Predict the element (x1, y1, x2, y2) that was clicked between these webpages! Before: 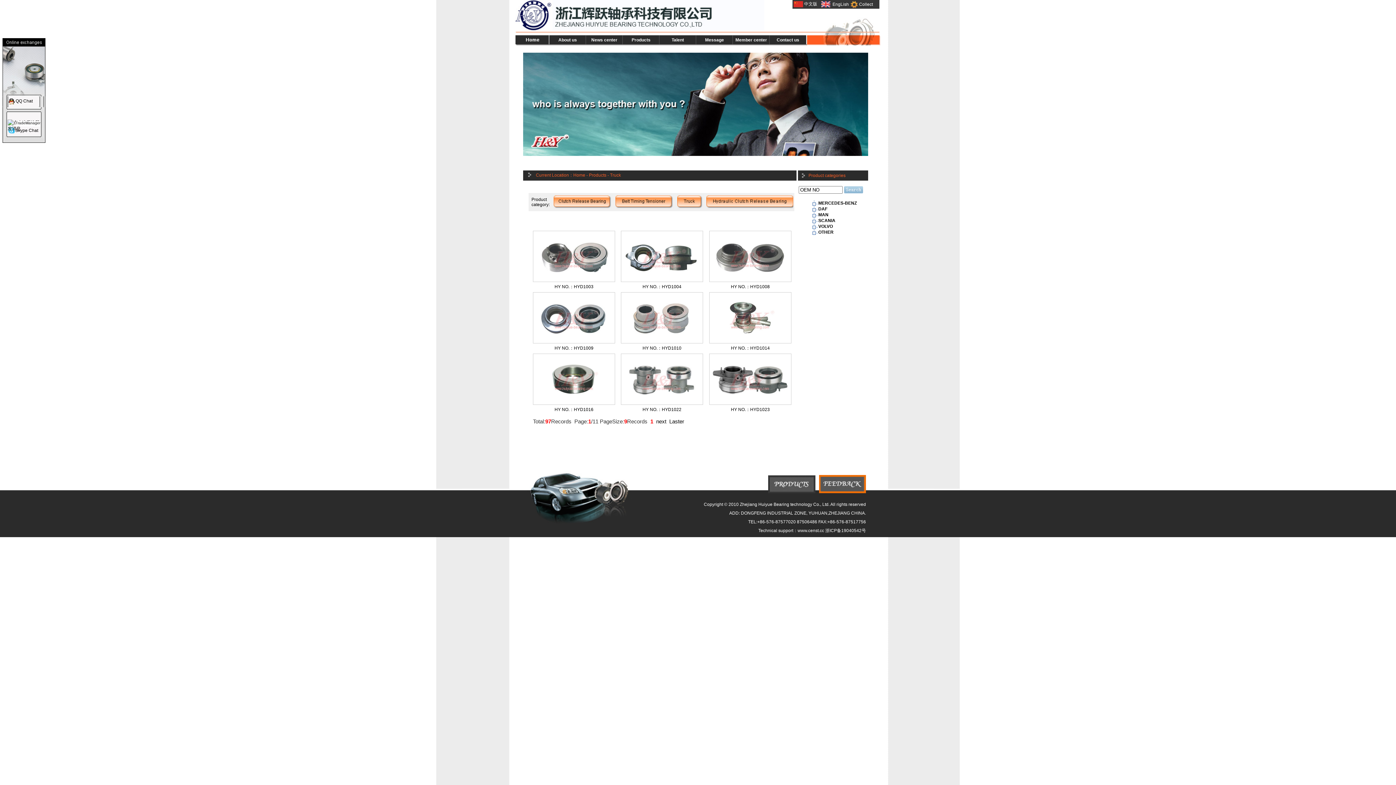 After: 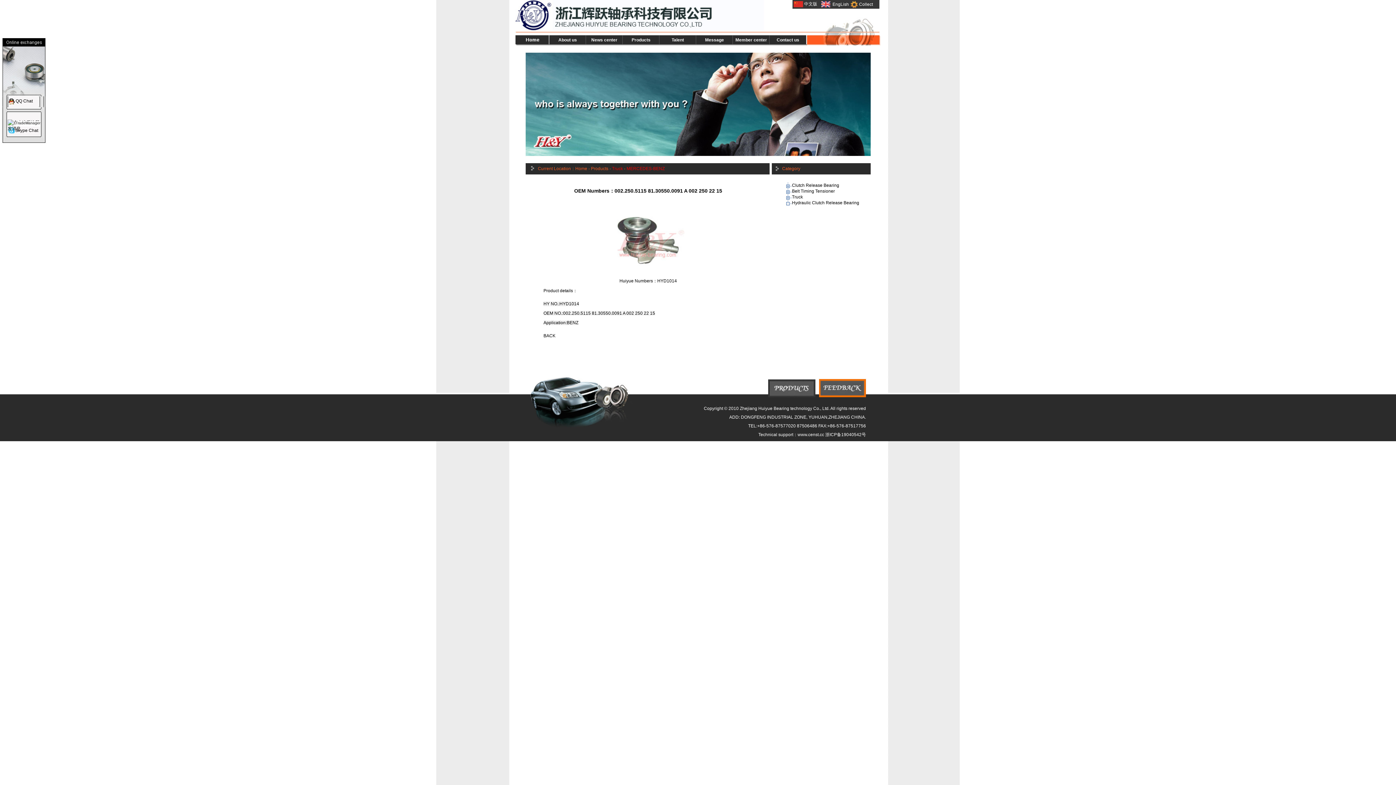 Action: label: HY NO.：HYD1014 bbox: (731, 345, 770, 350)